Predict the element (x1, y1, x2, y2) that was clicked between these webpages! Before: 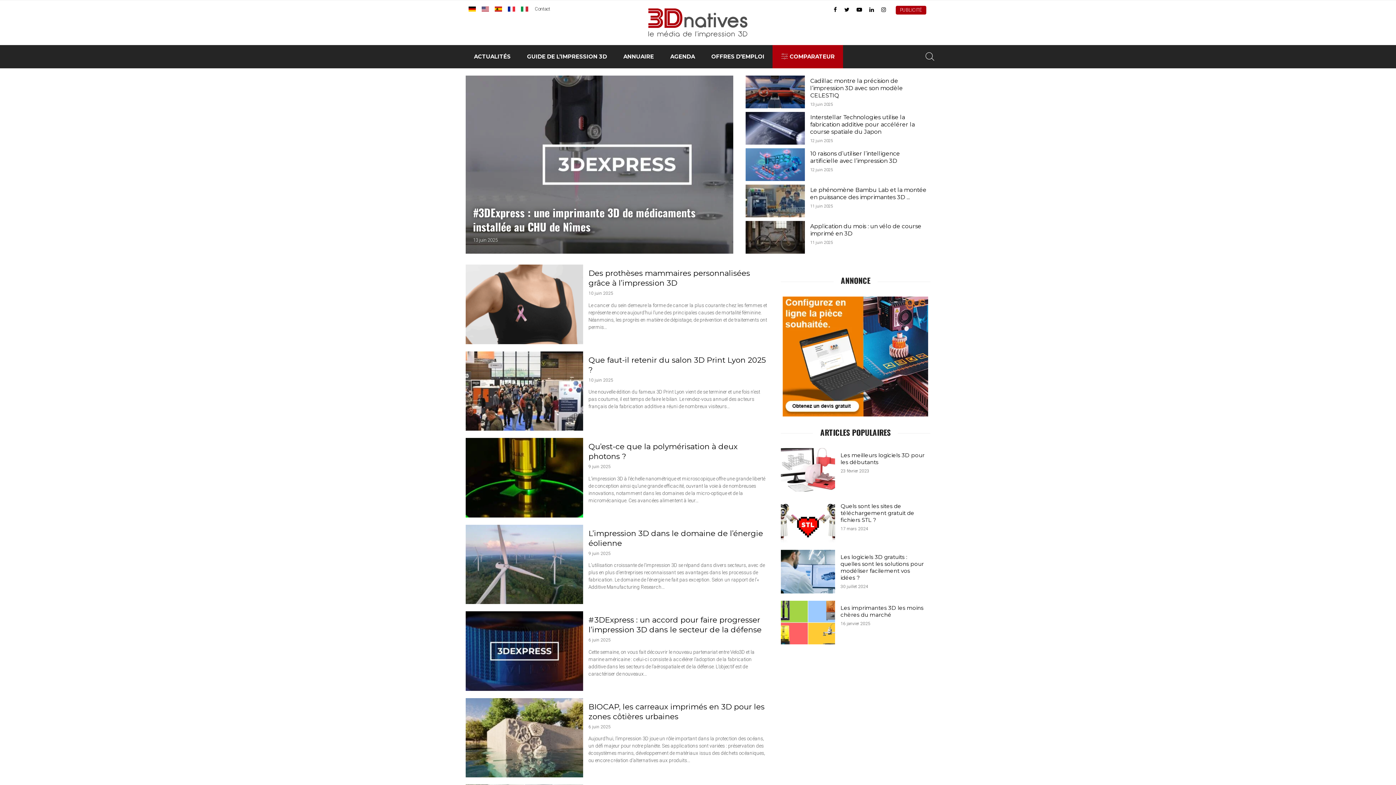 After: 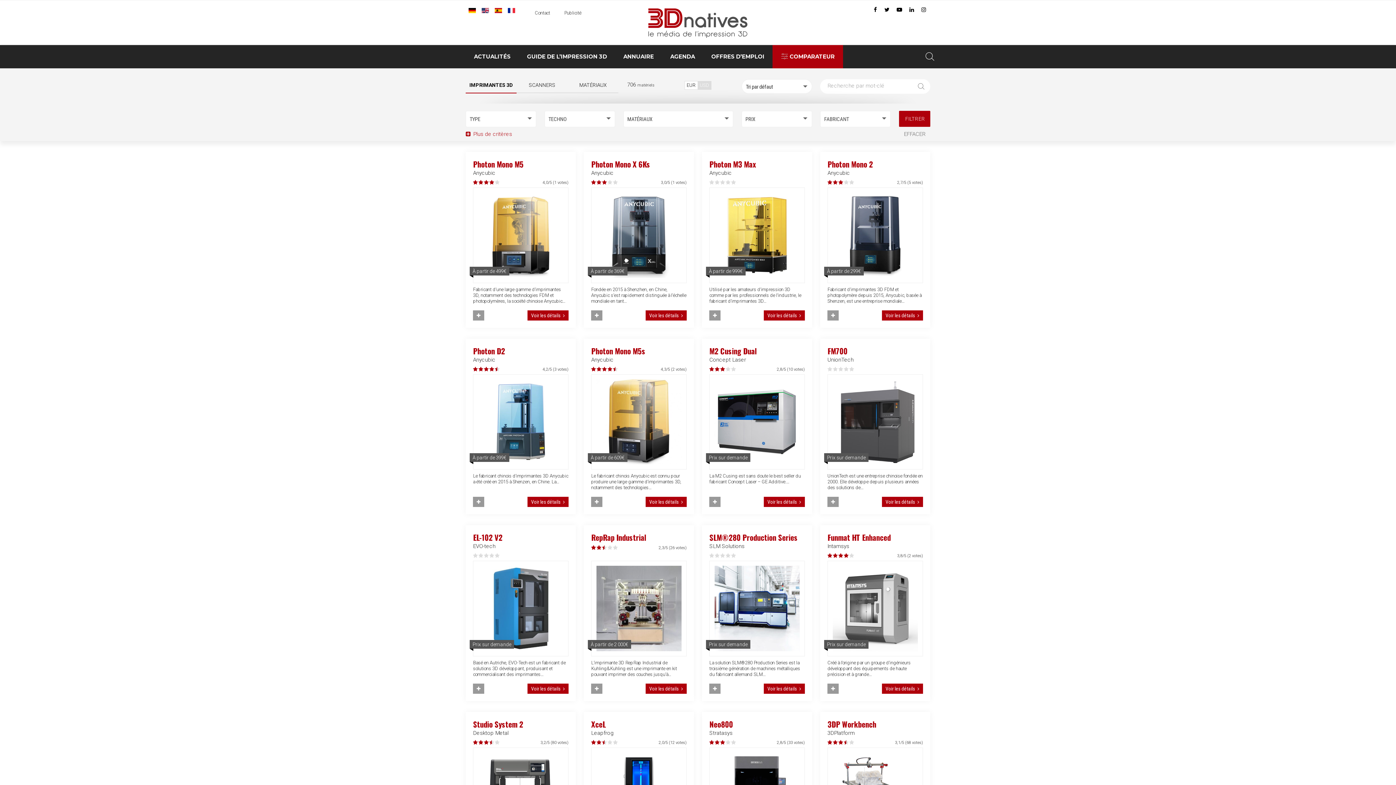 Action: label: COMPARATEUR bbox: (772, 45, 843, 68)